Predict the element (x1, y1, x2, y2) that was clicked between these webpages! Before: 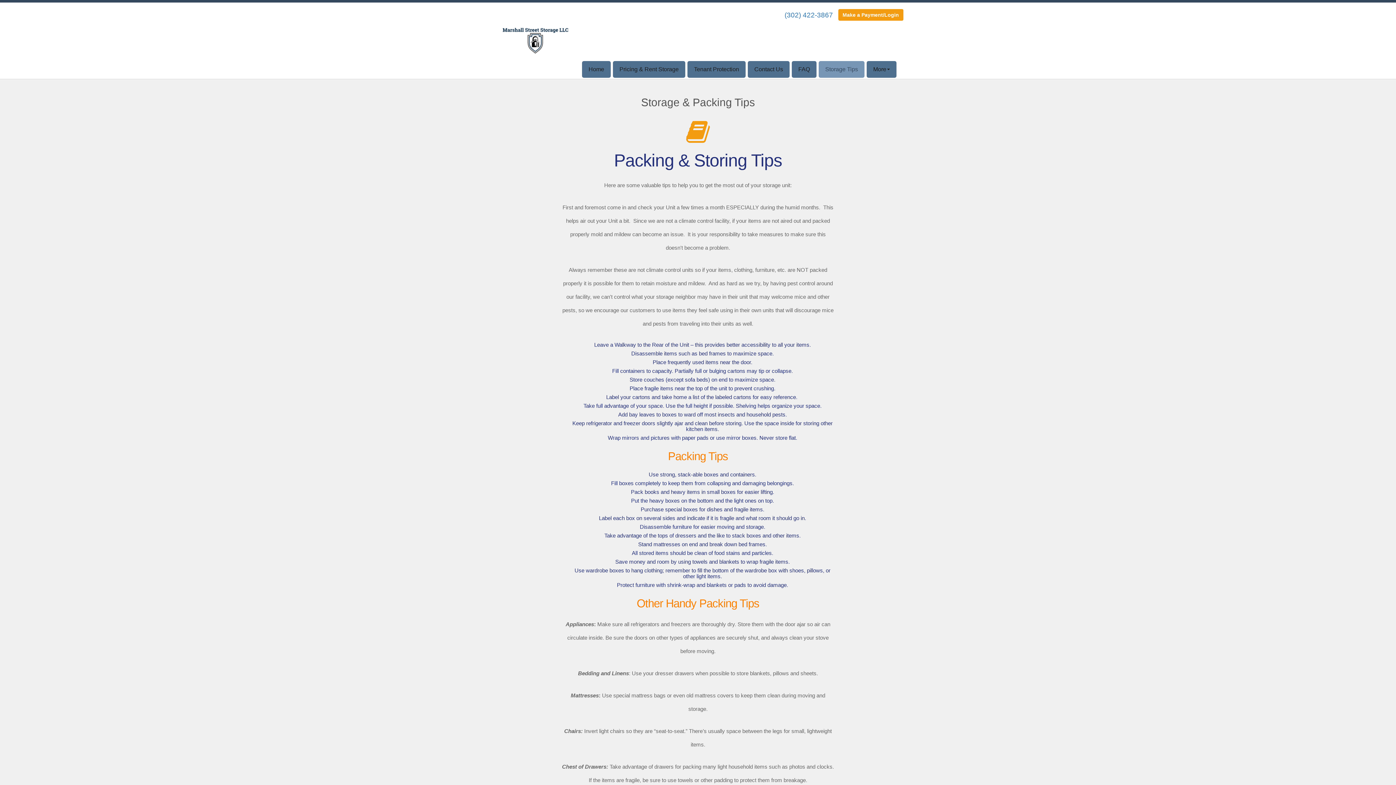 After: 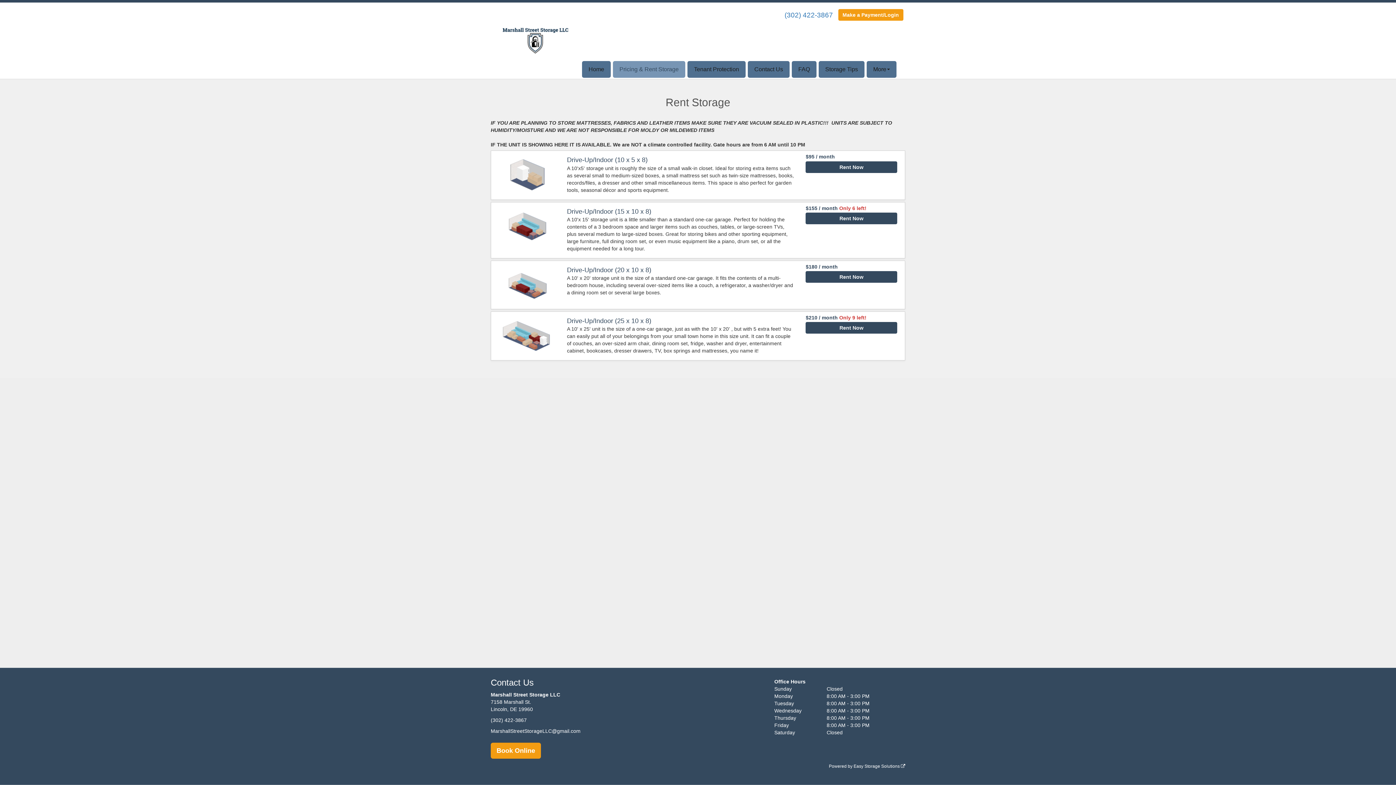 Action: label: Pricing & Rent Storage bbox: (613, 61, 685, 77)